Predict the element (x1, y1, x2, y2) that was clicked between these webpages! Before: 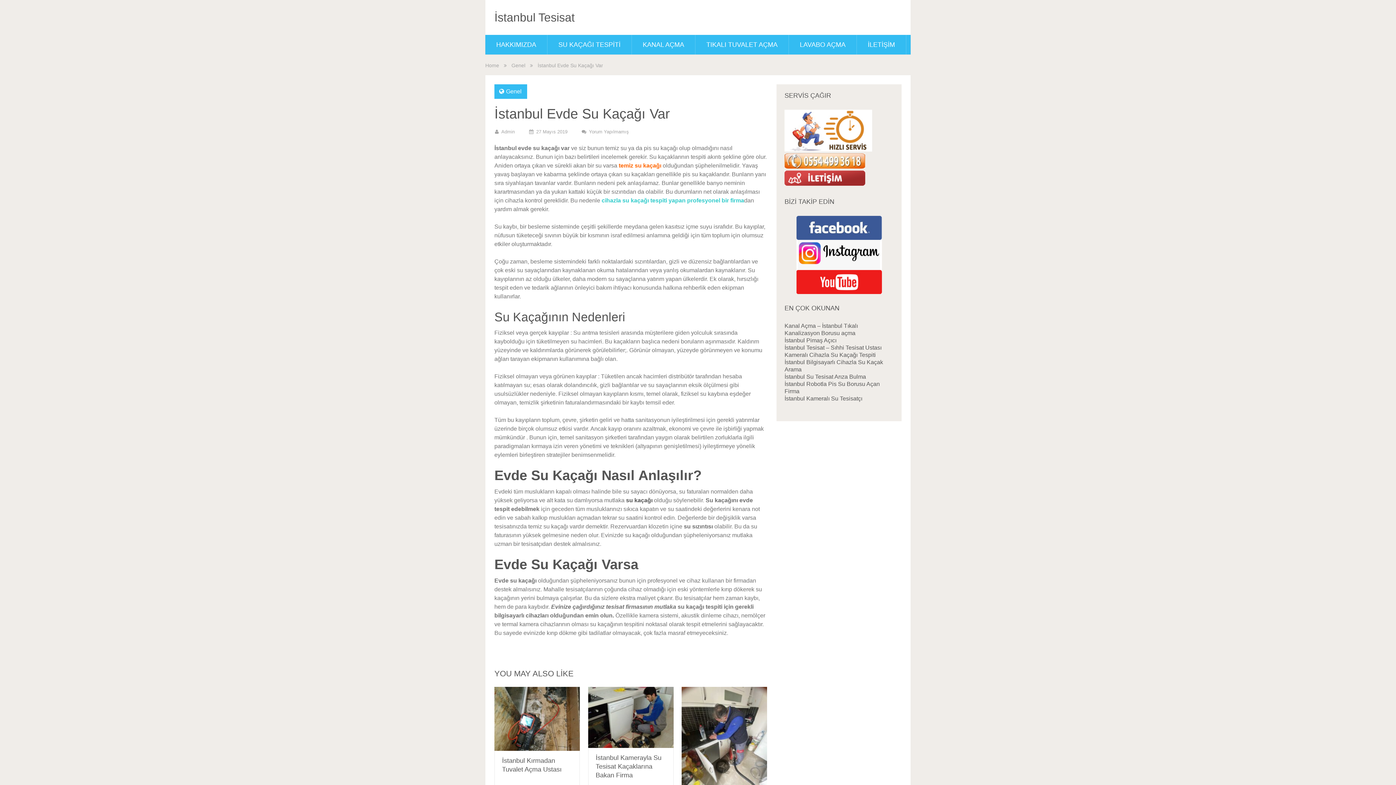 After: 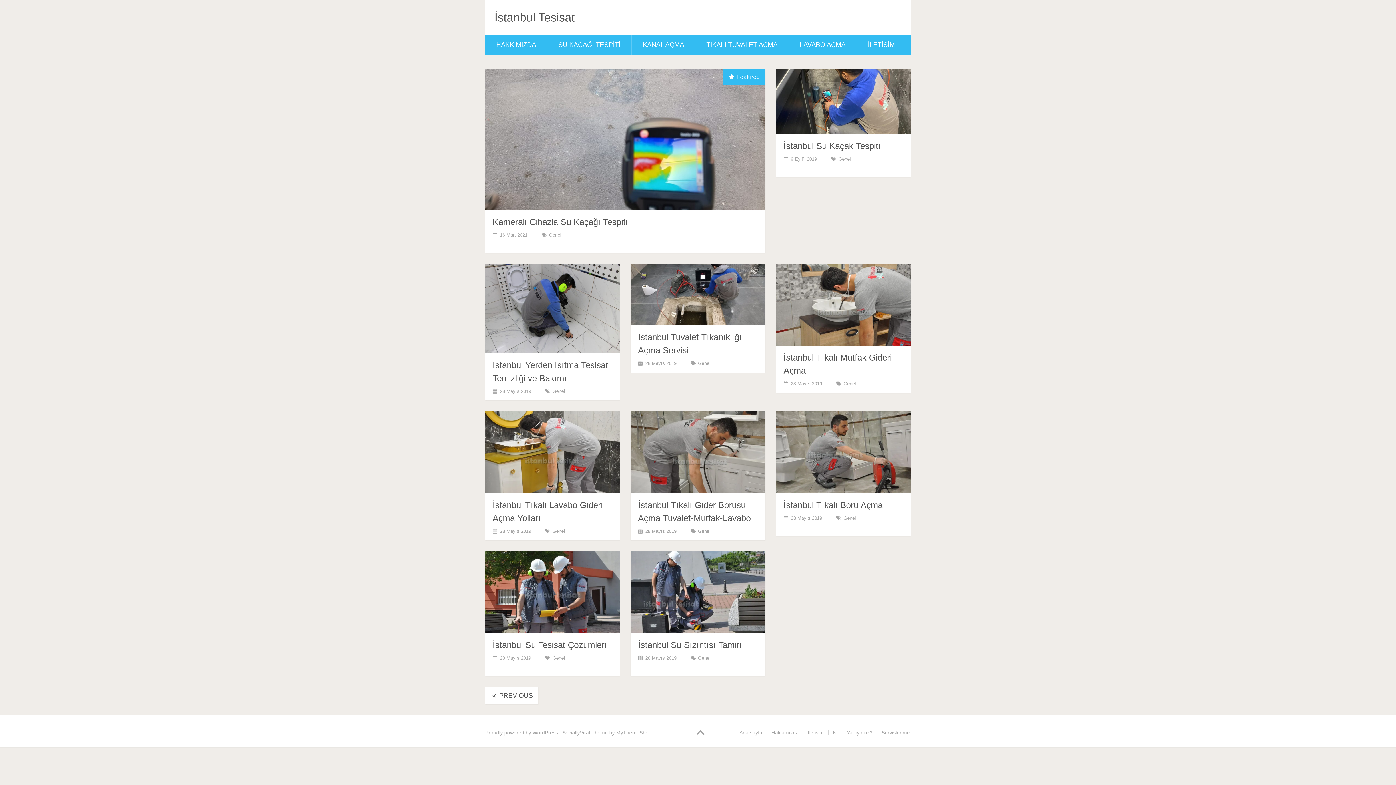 Action: label: İstanbul Tesisat bbox: (494, 11, 574, 23)